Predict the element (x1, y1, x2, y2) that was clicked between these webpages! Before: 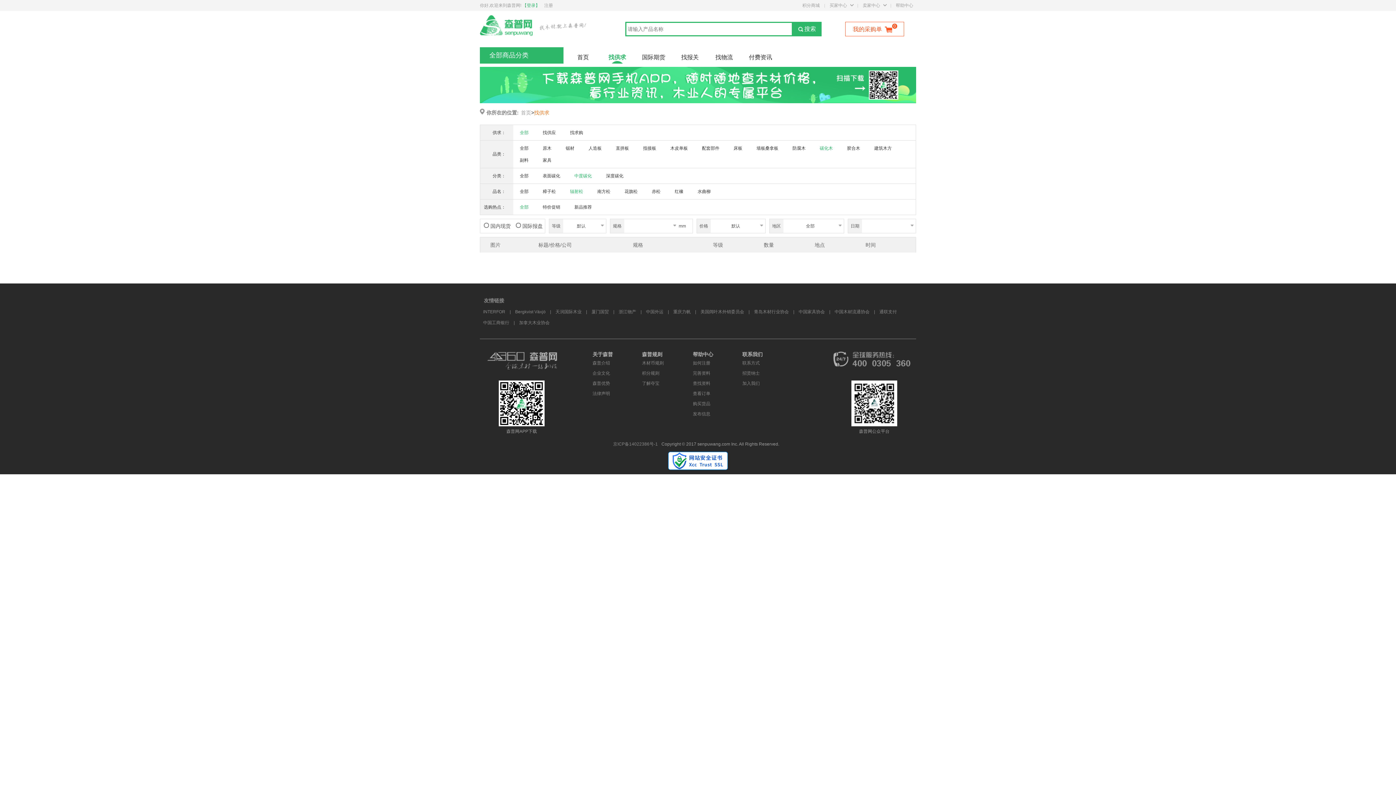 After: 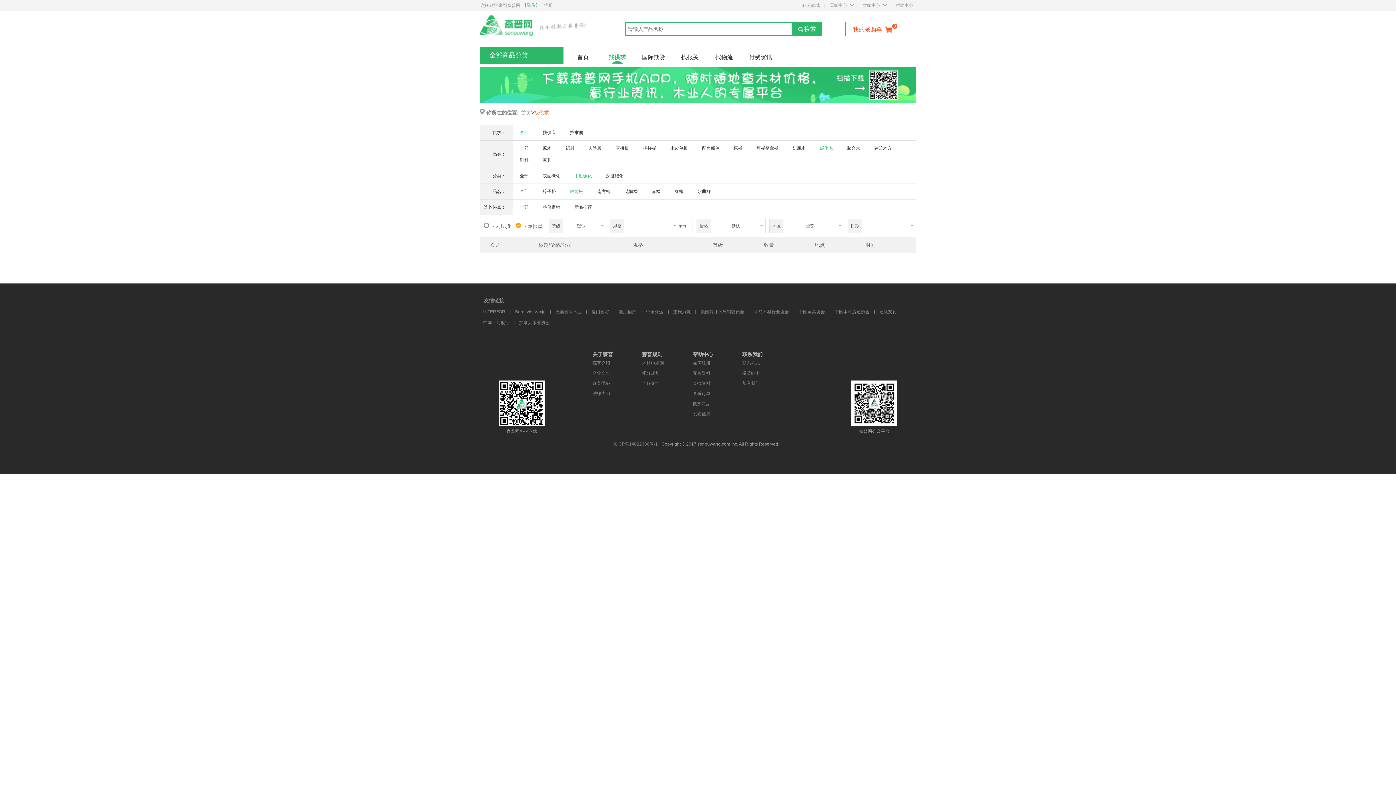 Action: label: 国际报盘 bbox: (512, 224, 521, 229)